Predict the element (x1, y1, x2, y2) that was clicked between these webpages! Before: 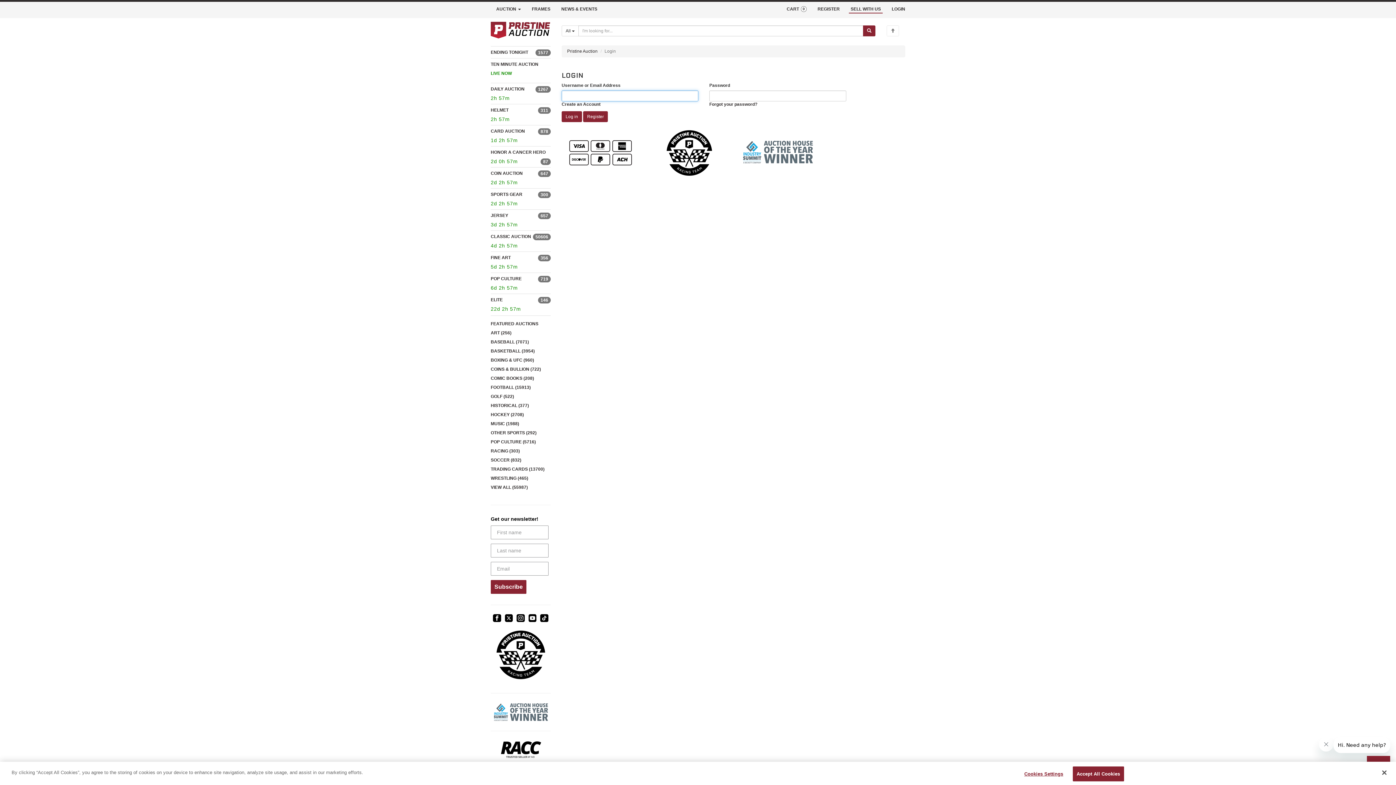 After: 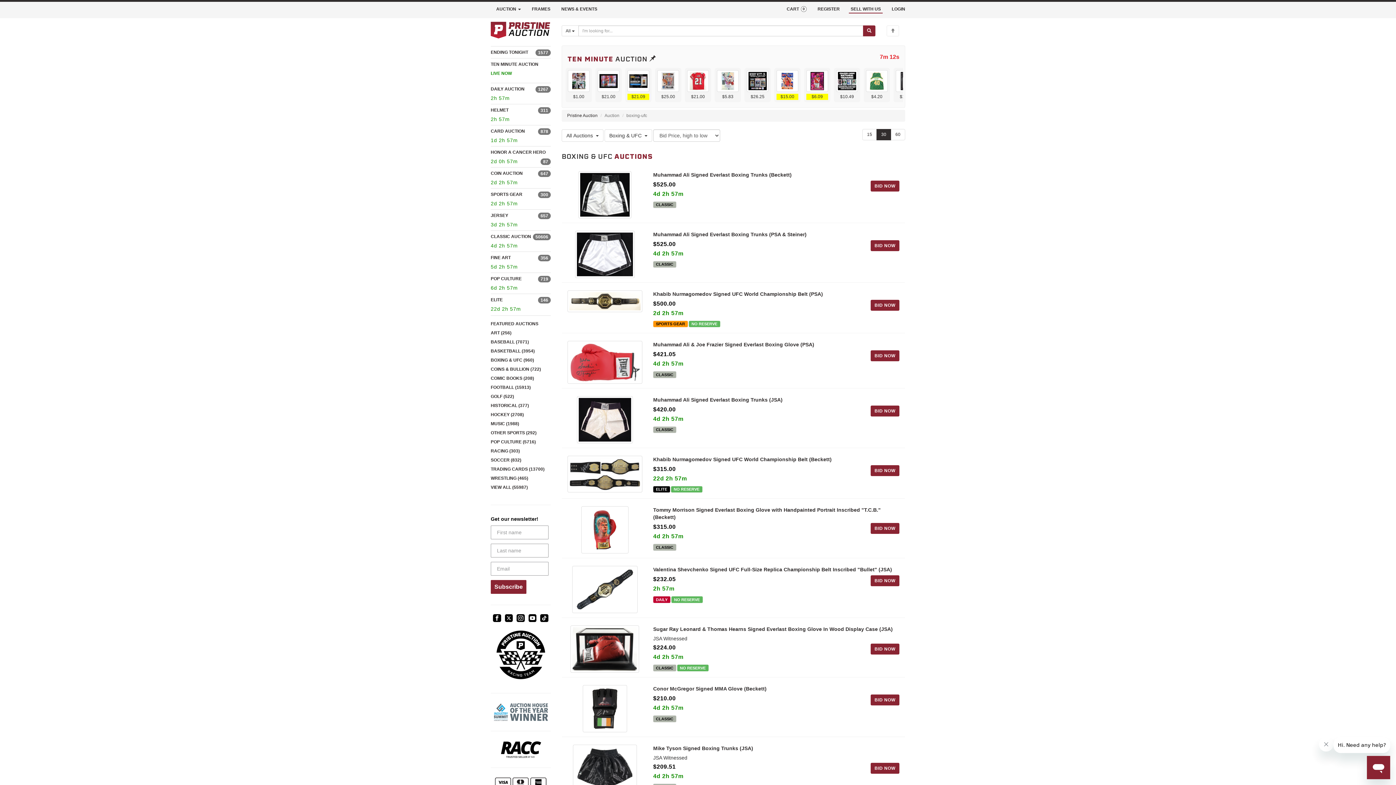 Action: bbox: (490, 357, 534, 362) label: BOXING & UFC (960)